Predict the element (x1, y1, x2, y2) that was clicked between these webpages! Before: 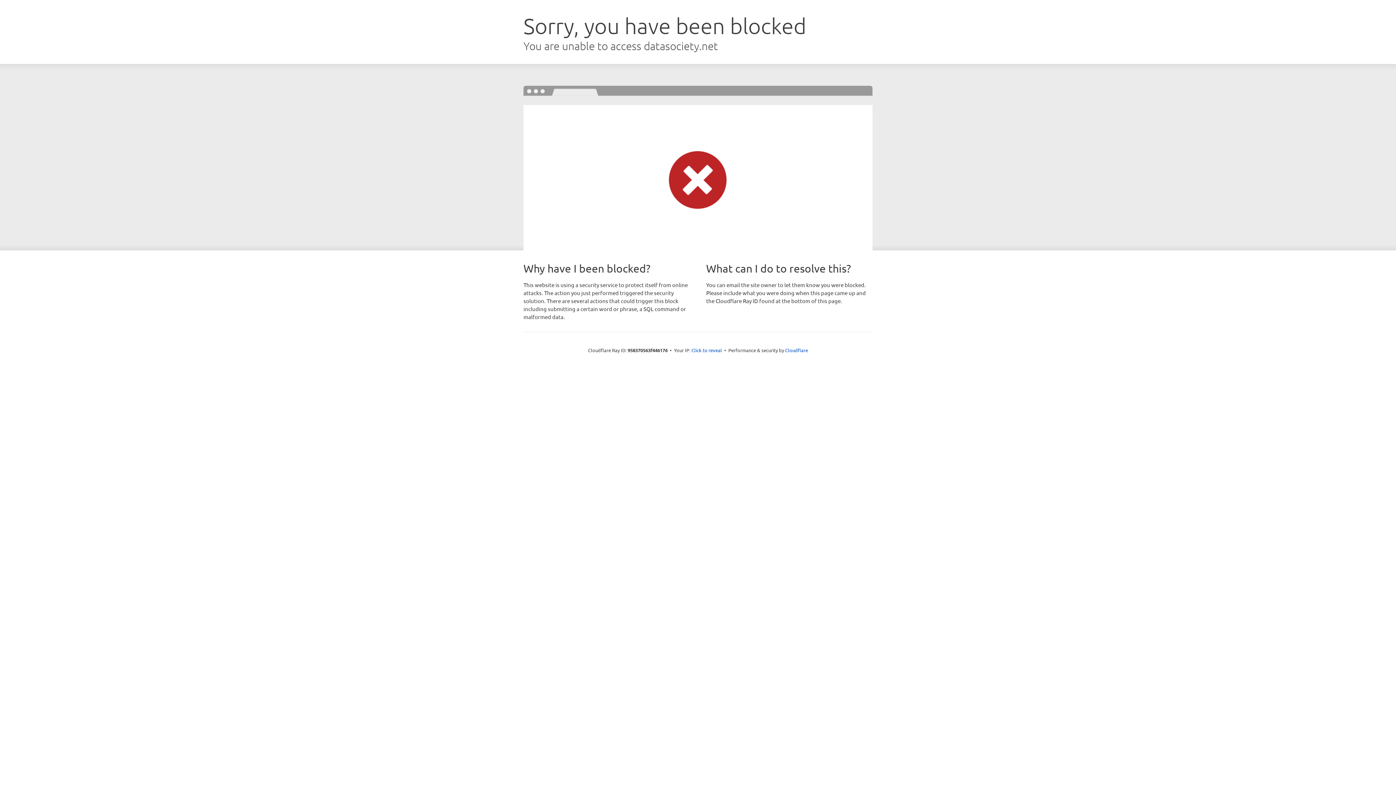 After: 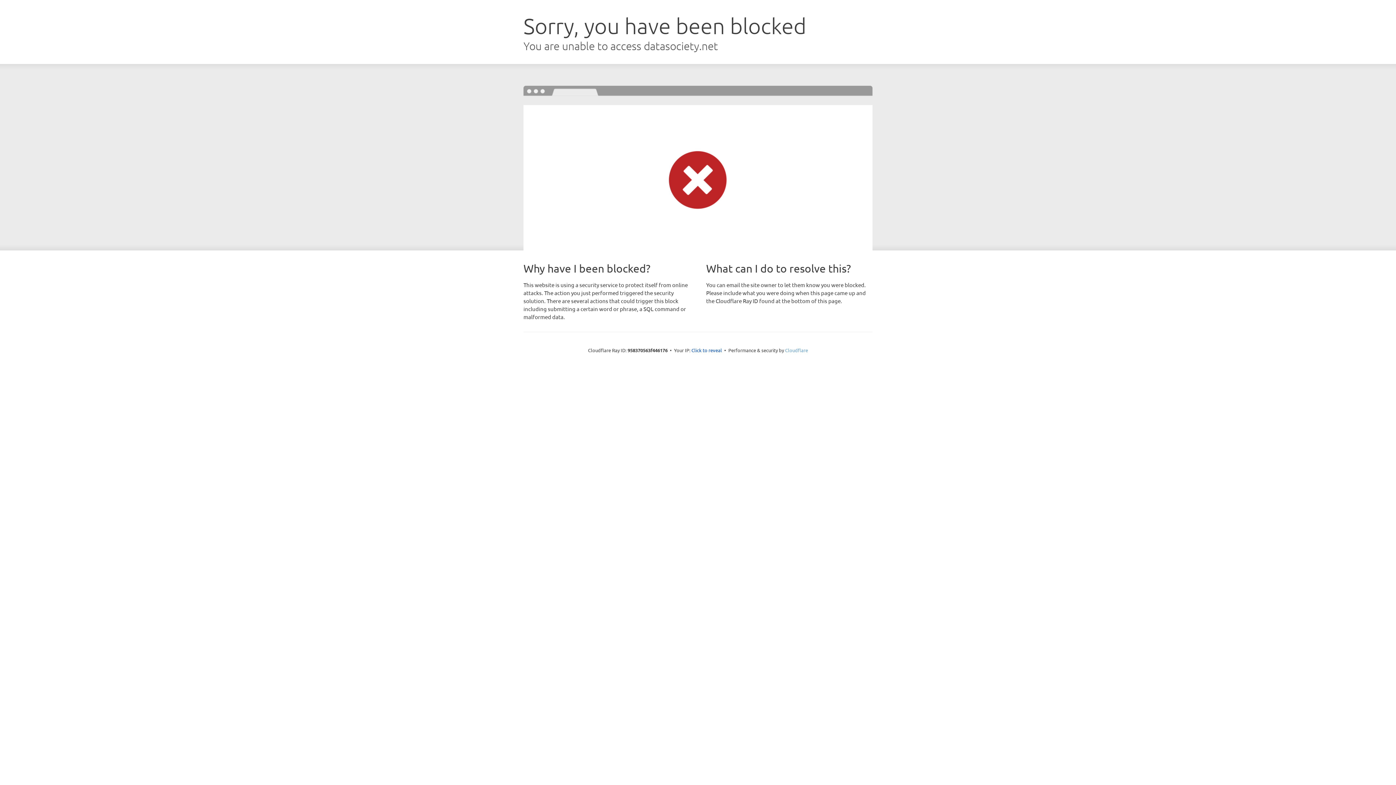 Action: label: Cloudflare bbox: (785, 347, 808, 353)